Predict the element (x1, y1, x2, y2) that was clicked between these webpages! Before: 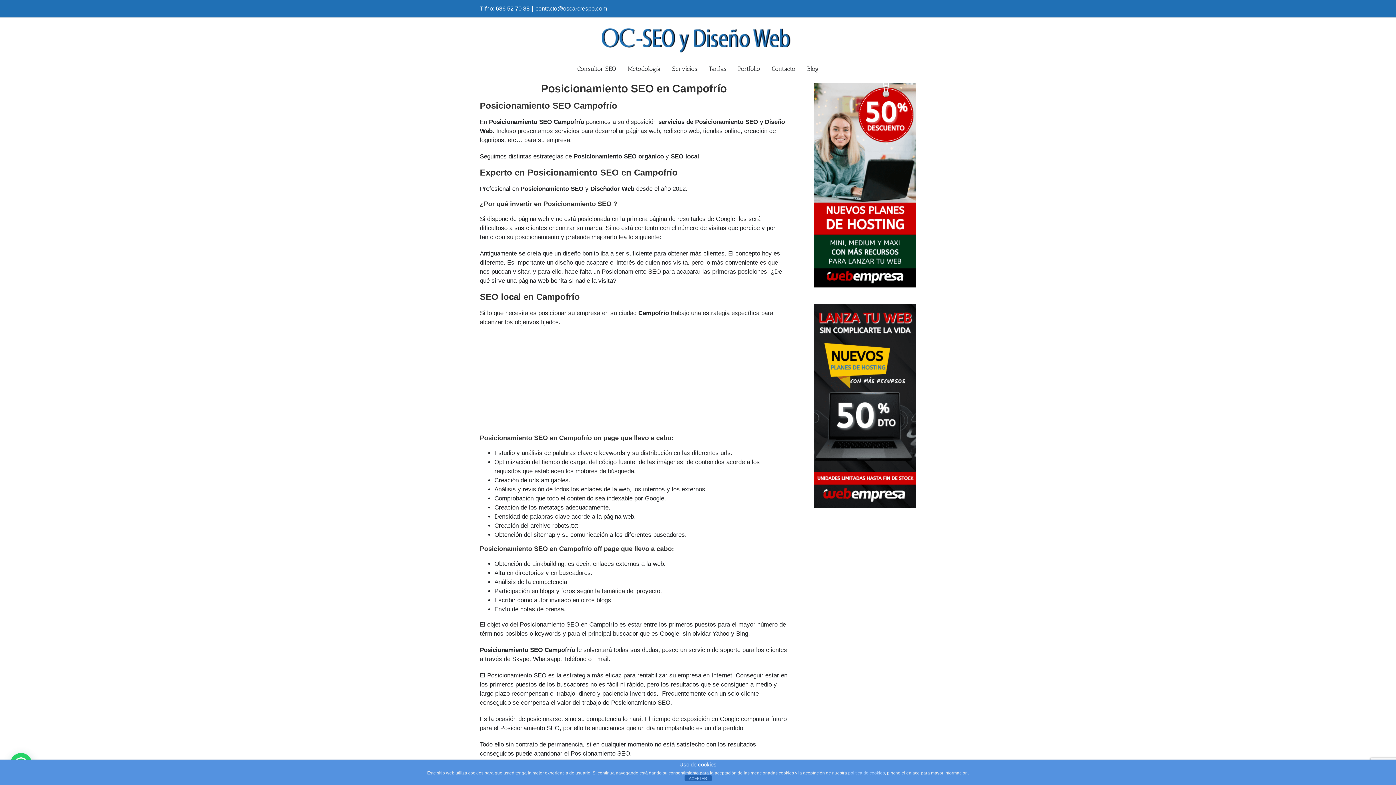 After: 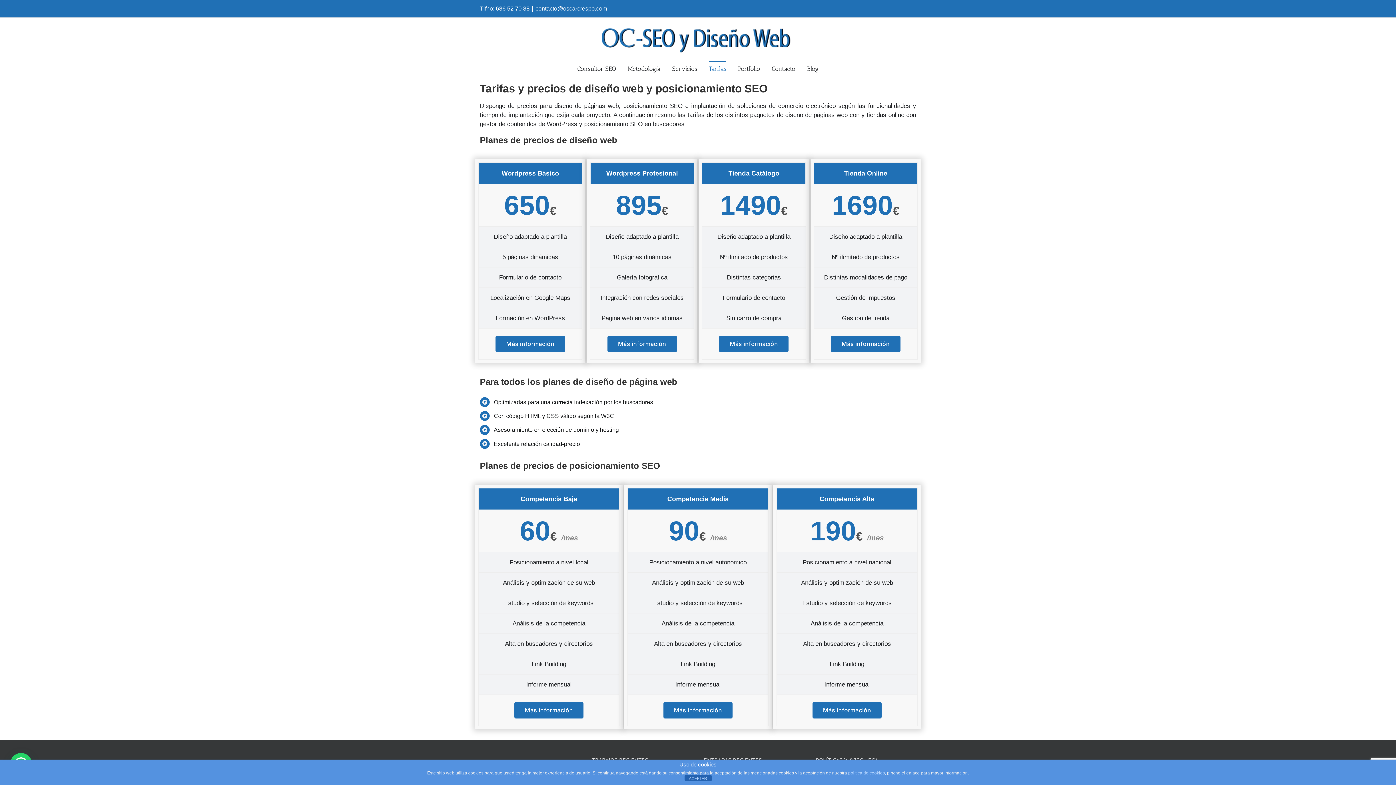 Action: label: Tarifas bbox: (709, 61, 726, 75)